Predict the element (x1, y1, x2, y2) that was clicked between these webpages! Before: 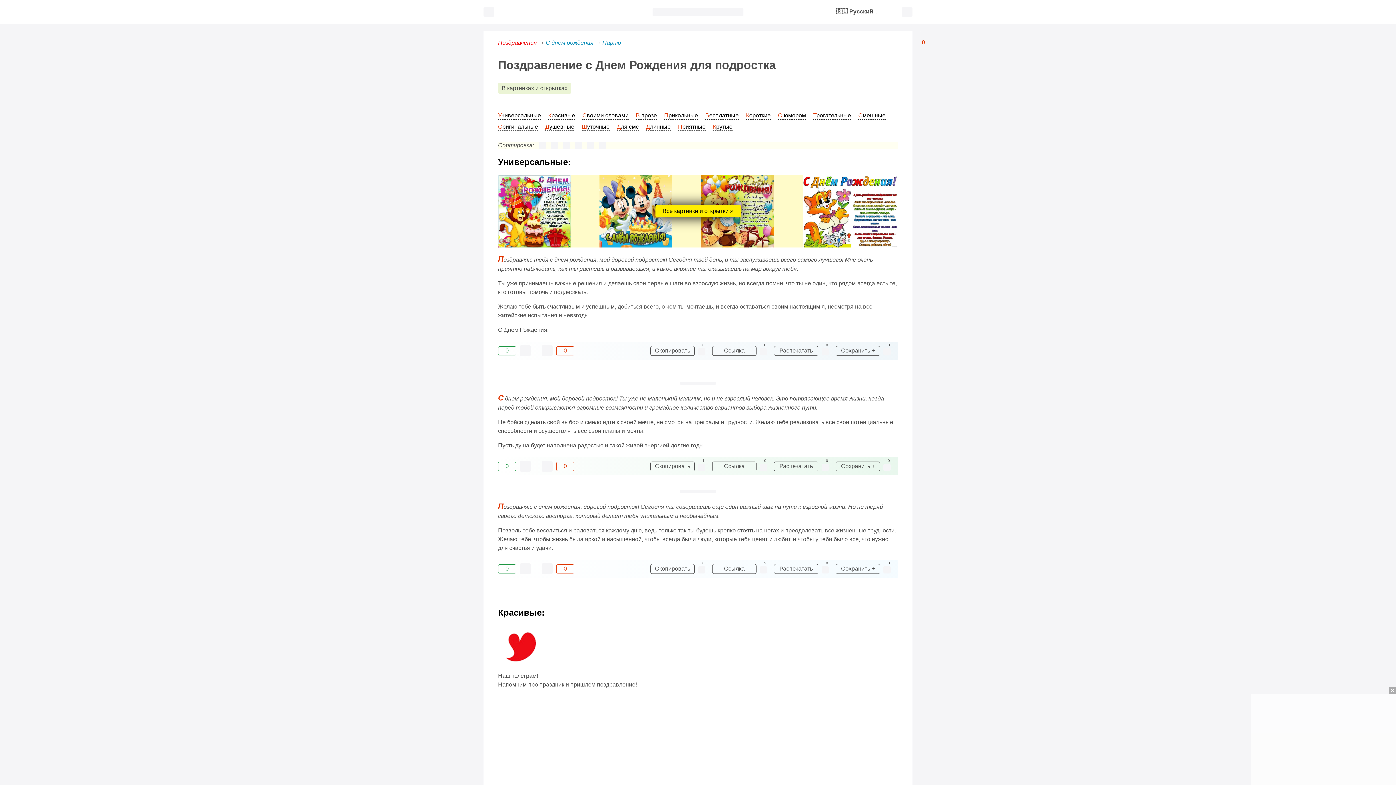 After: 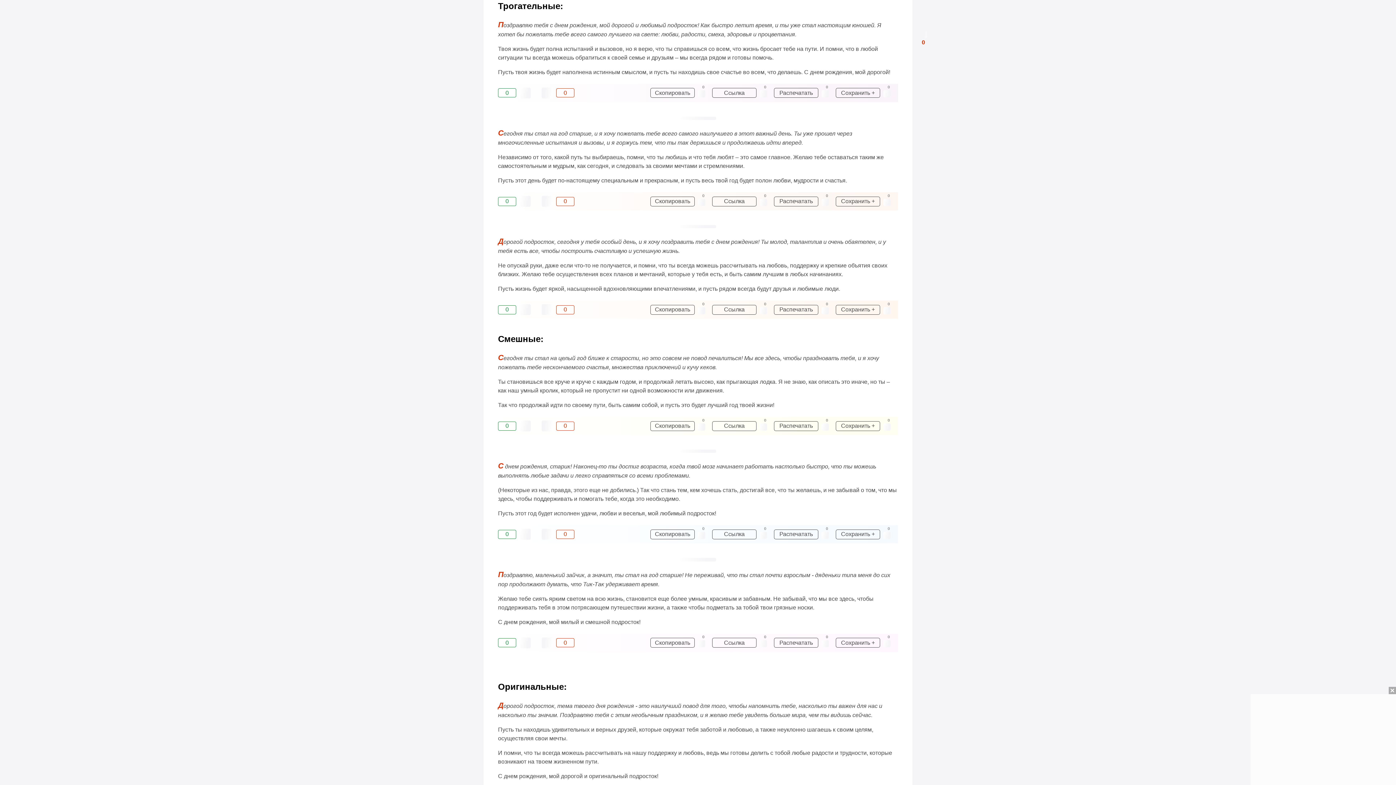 Action: bbox: (813, 112, 851, 119) label: Трогательные